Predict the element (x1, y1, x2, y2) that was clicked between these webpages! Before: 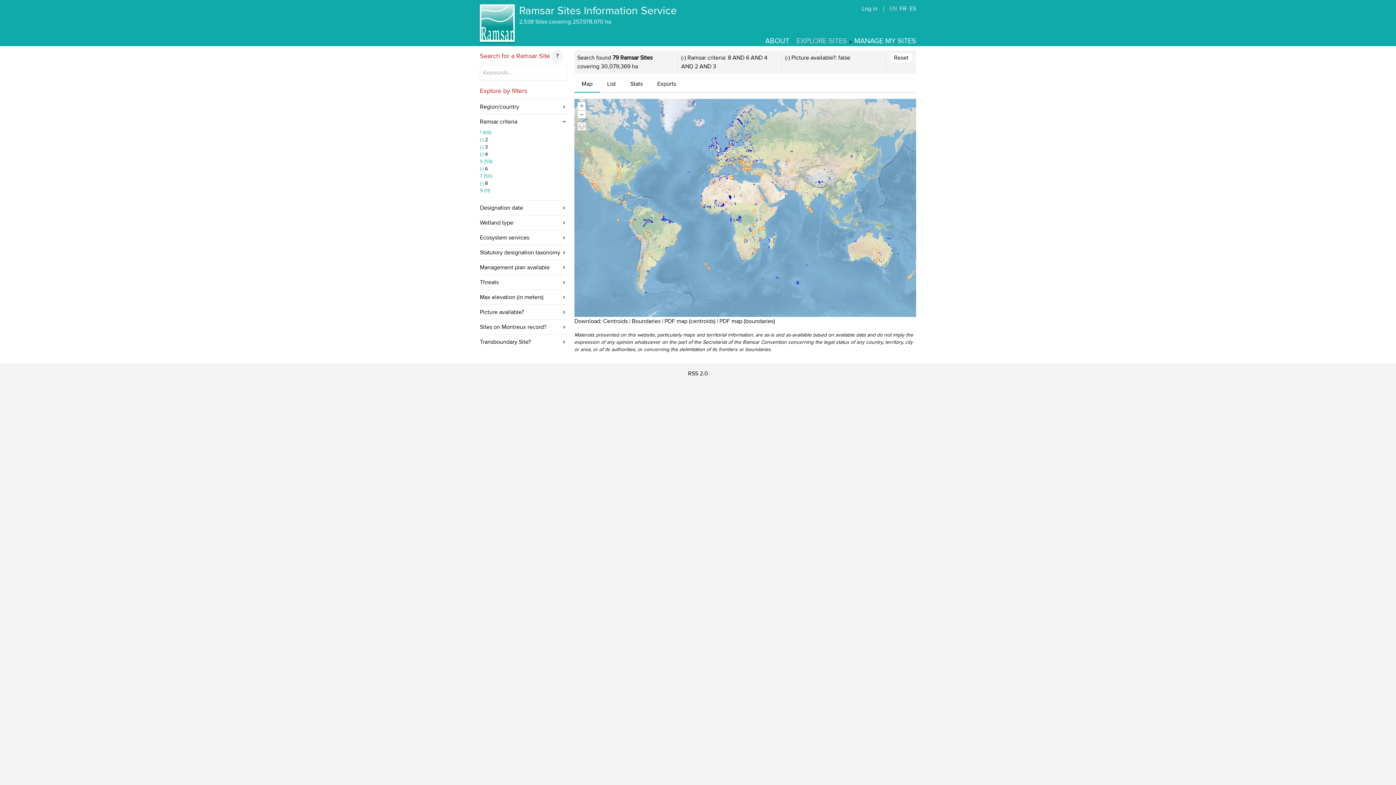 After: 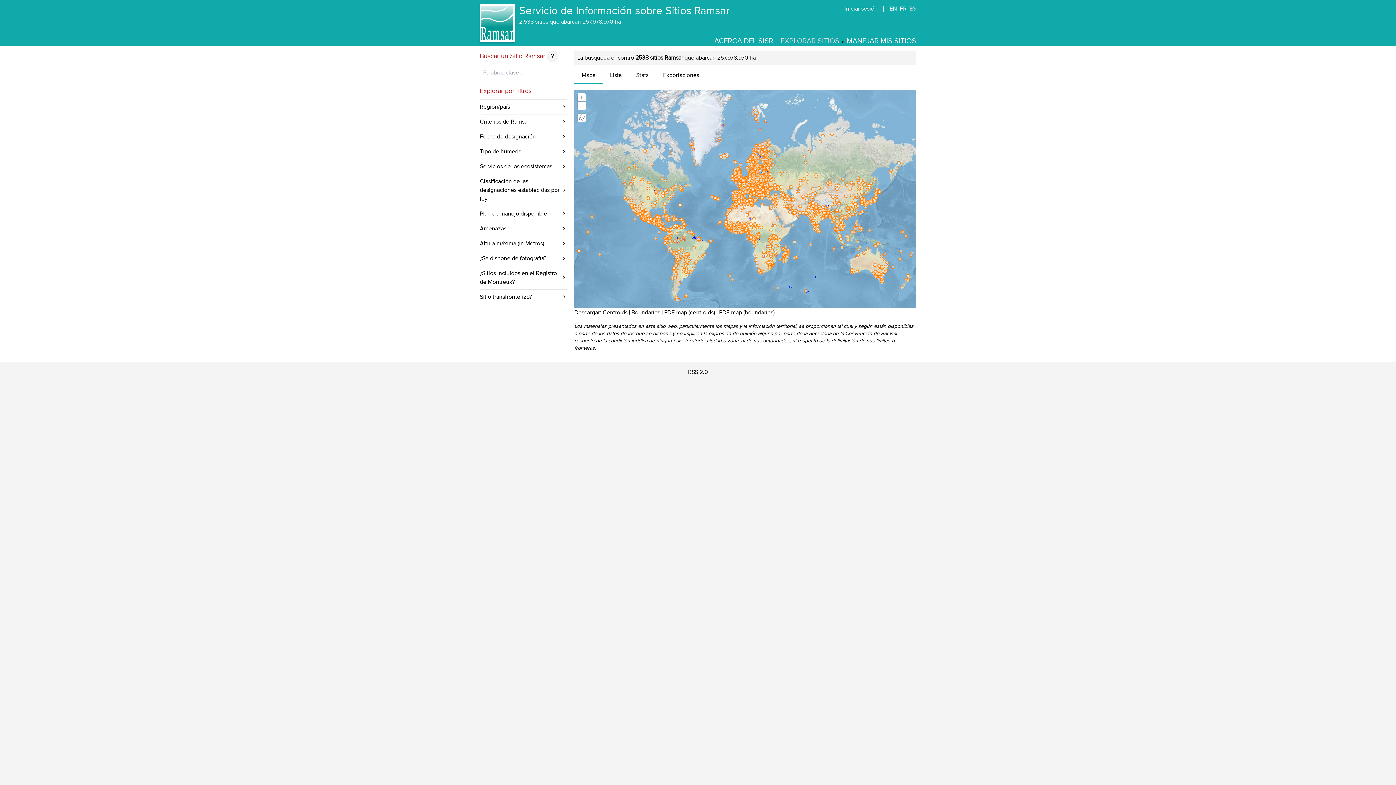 Action: bbox: (909, 5, 916, 12) label: ES